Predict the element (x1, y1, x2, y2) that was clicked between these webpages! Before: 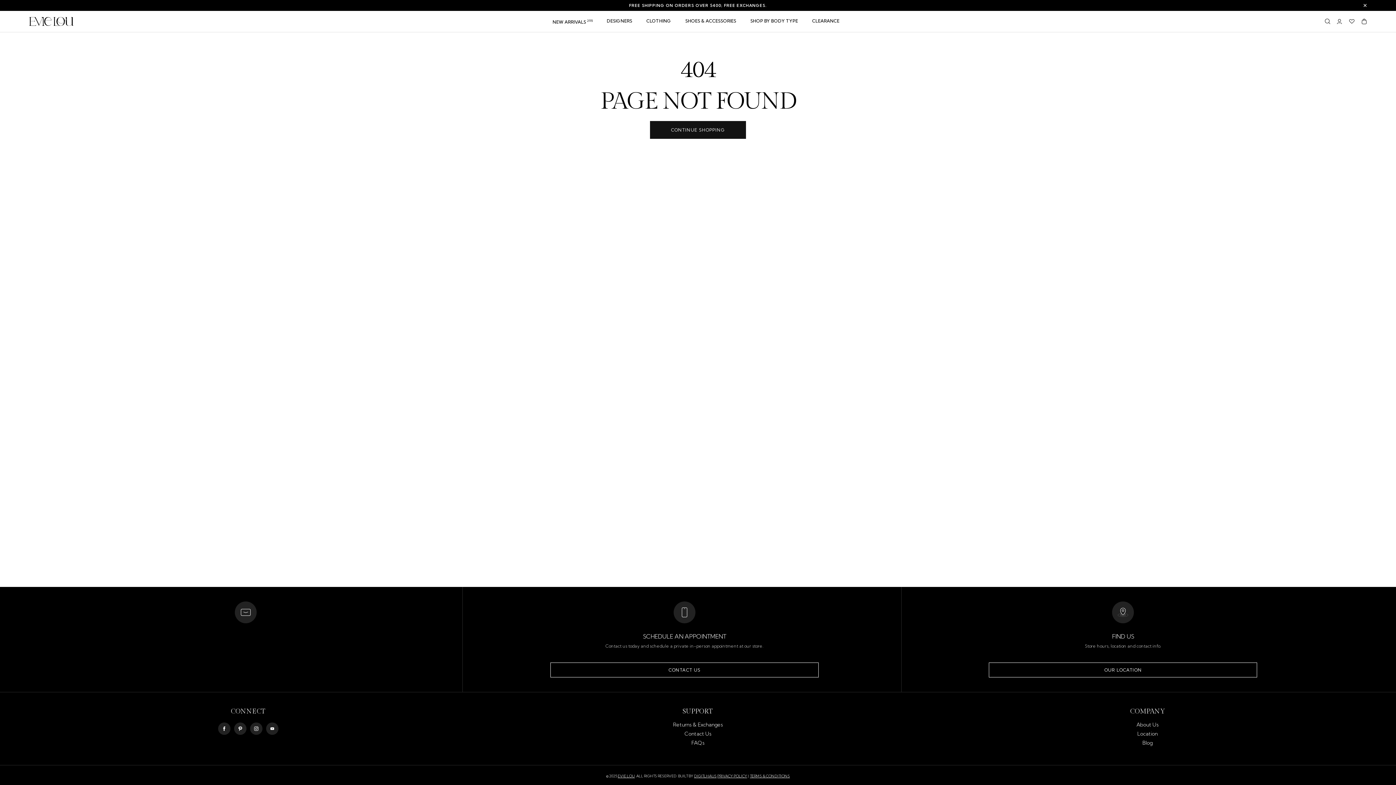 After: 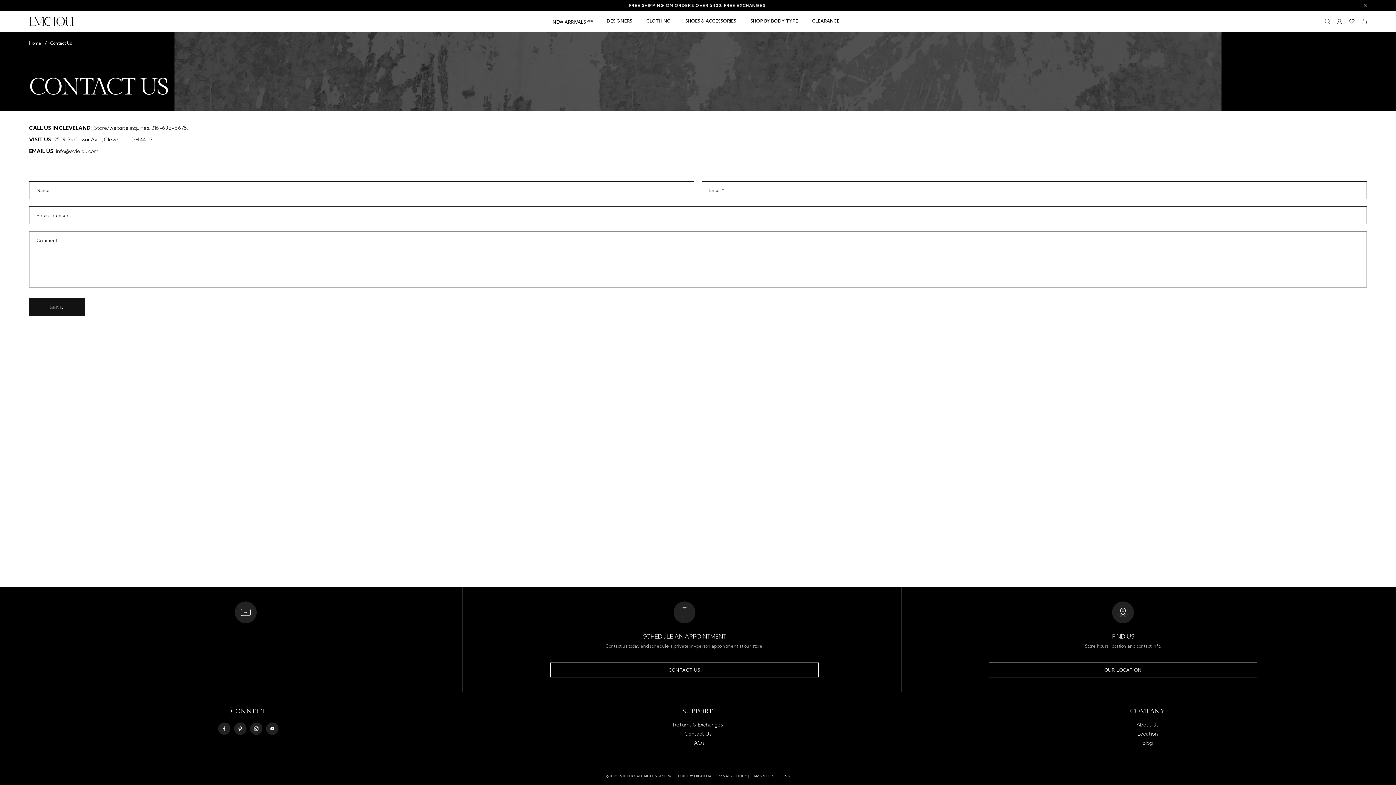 Action: bbox: (673, 601, 695, 623)